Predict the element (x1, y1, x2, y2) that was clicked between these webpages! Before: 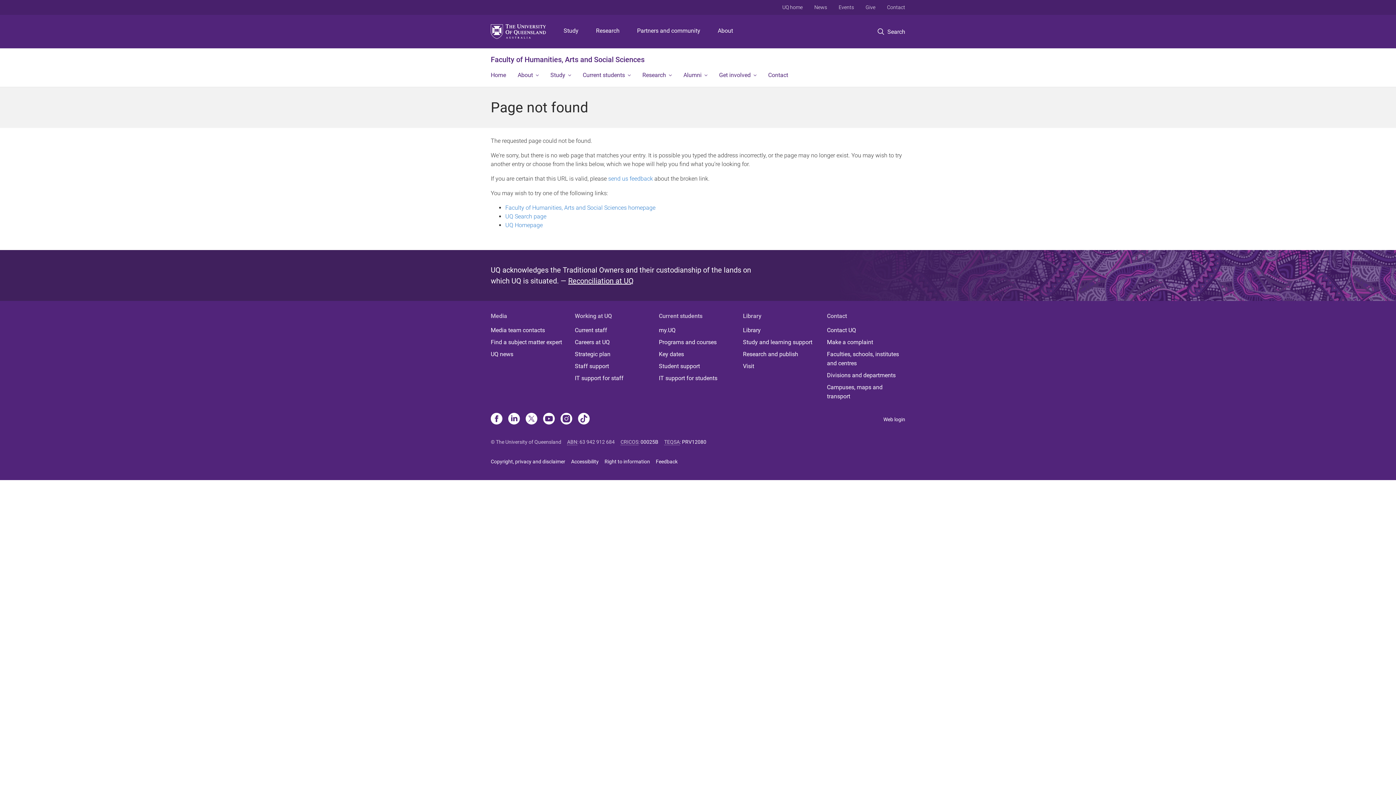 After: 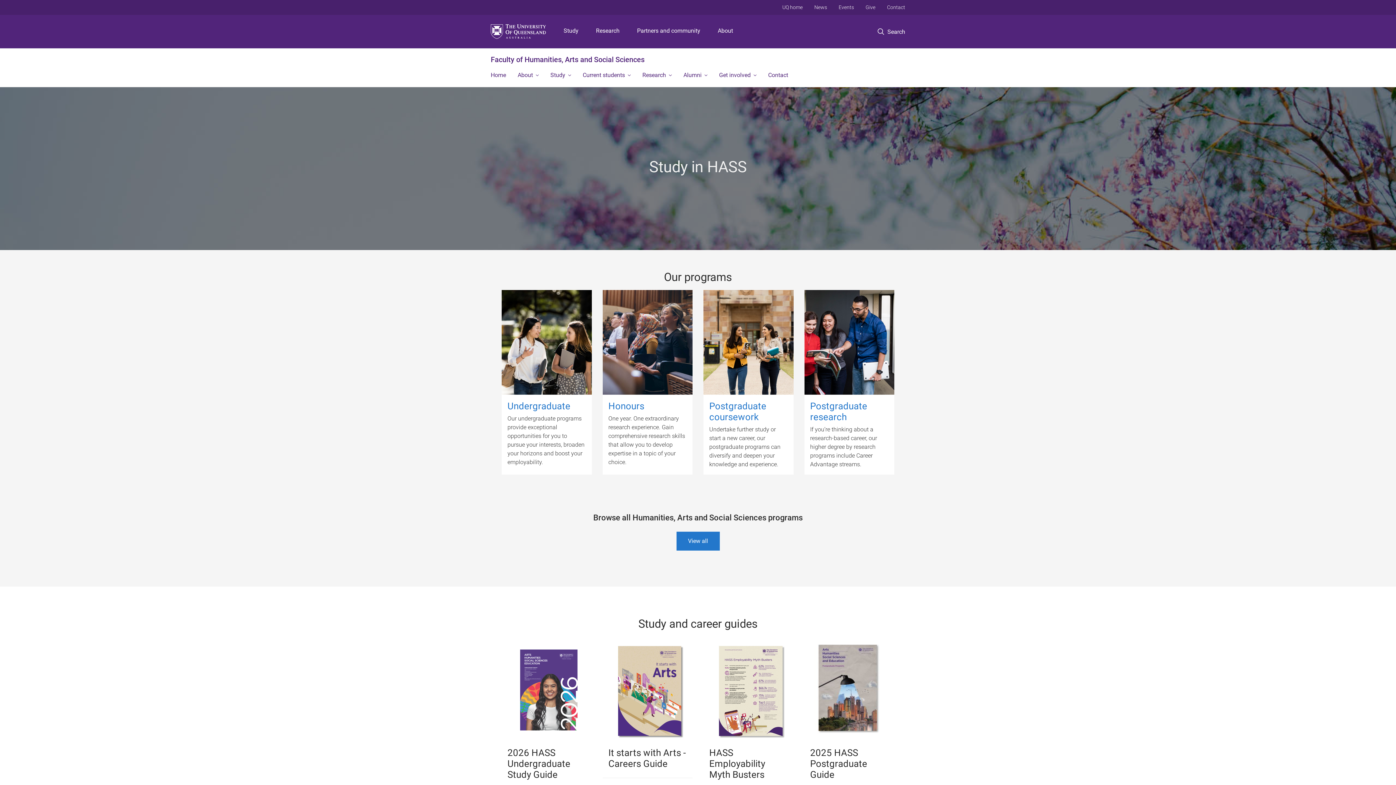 Action: label: Study bbox: (544, 65, 577, 86)